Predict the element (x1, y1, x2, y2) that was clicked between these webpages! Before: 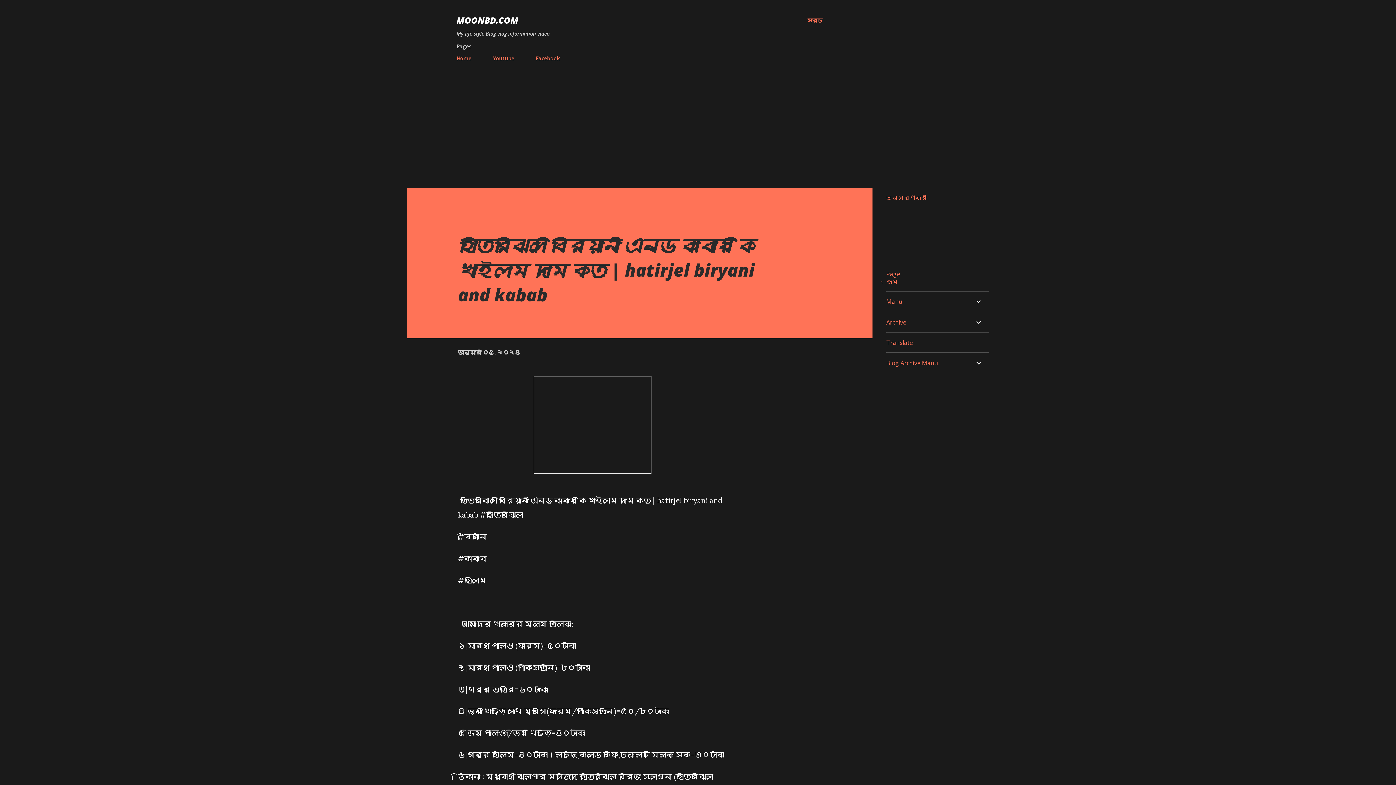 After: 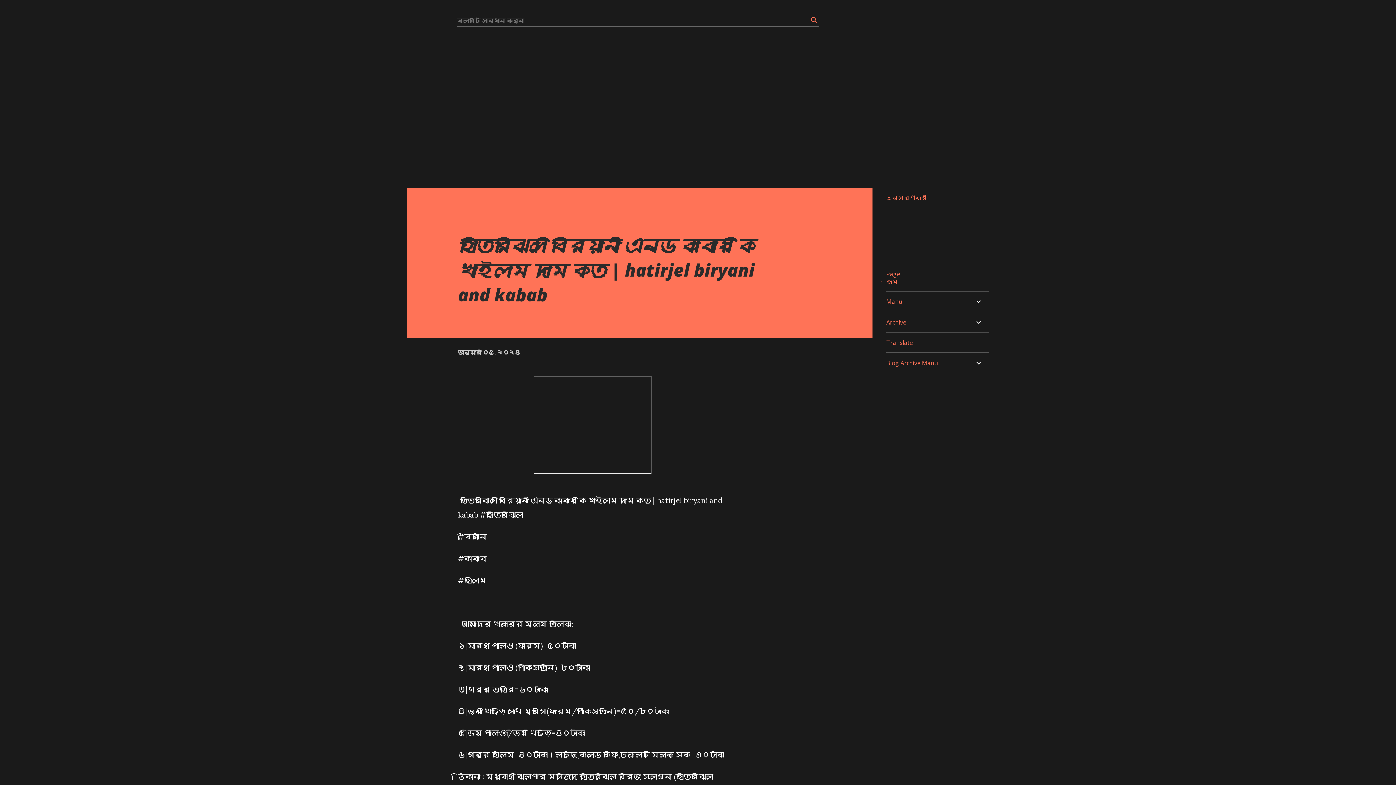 Action: bbox: (807, 16, 823, 24) label: সার্চ